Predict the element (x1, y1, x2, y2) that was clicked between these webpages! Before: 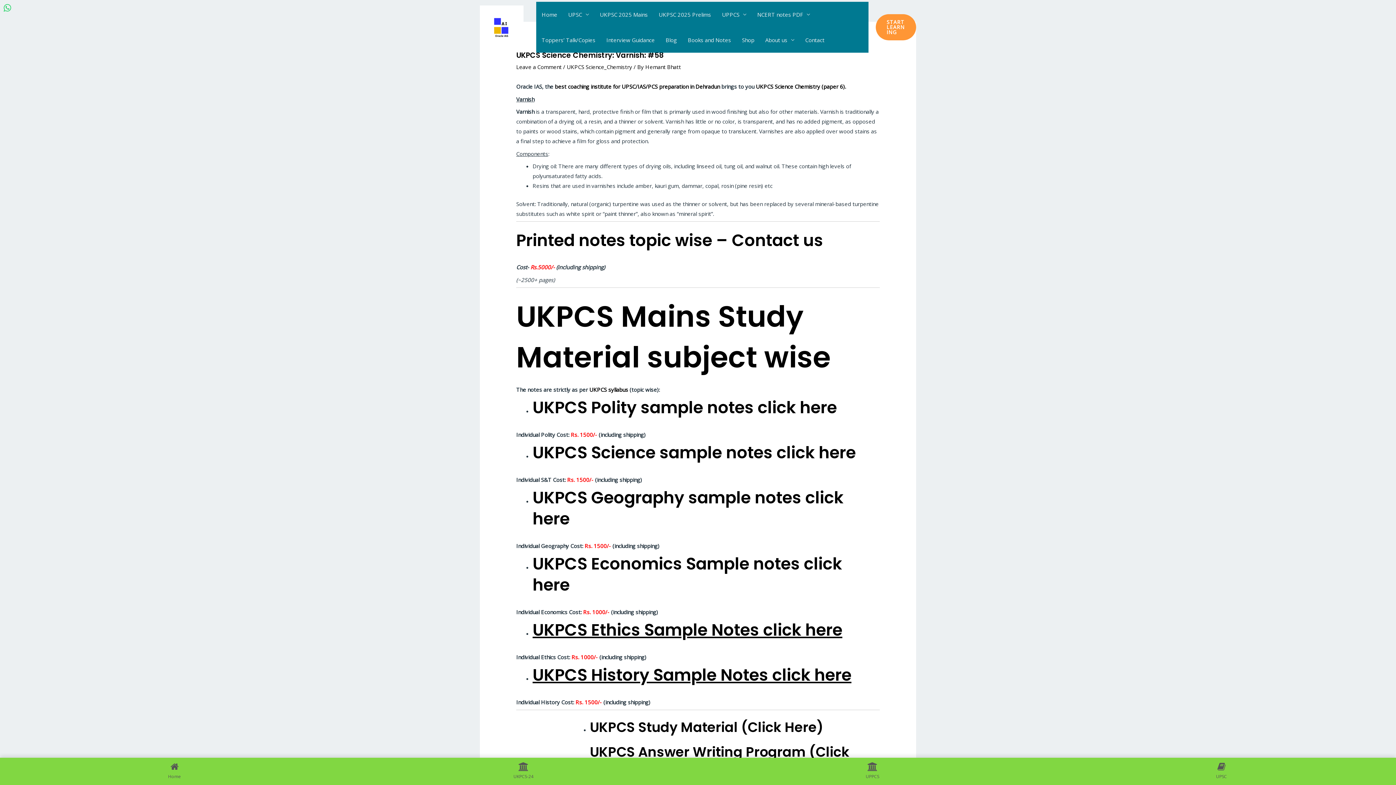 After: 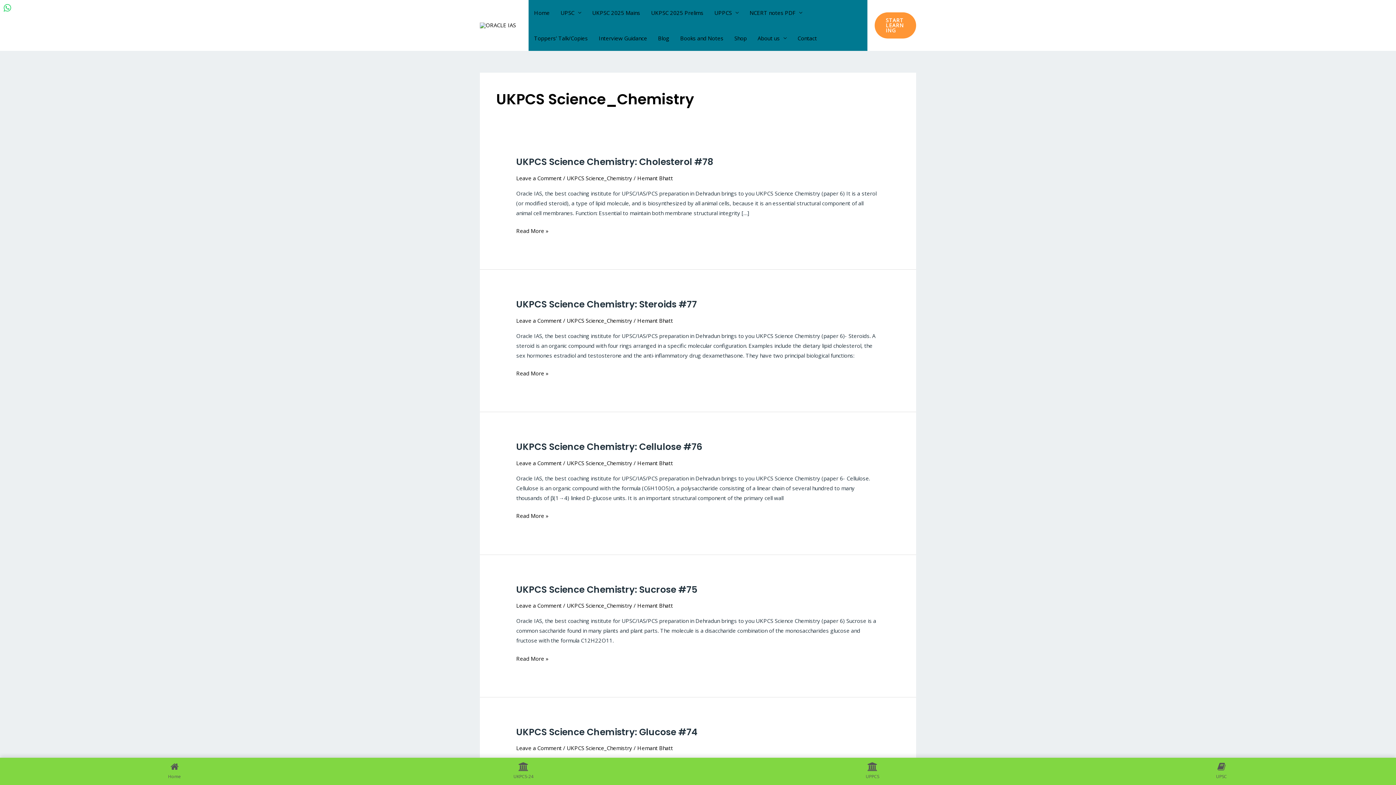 Action: label: UKPCS Science_Chemistry bbox: (566, 63, 632, 70)